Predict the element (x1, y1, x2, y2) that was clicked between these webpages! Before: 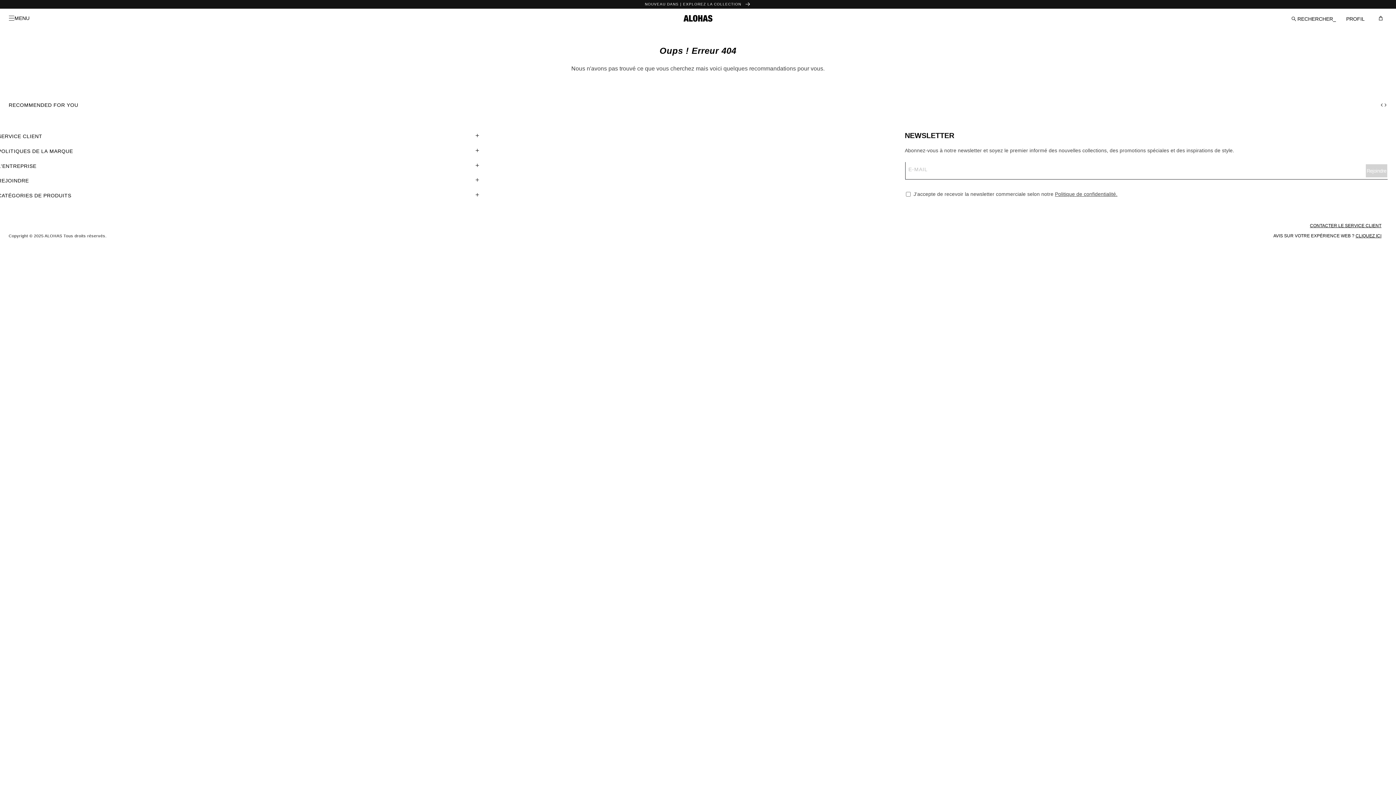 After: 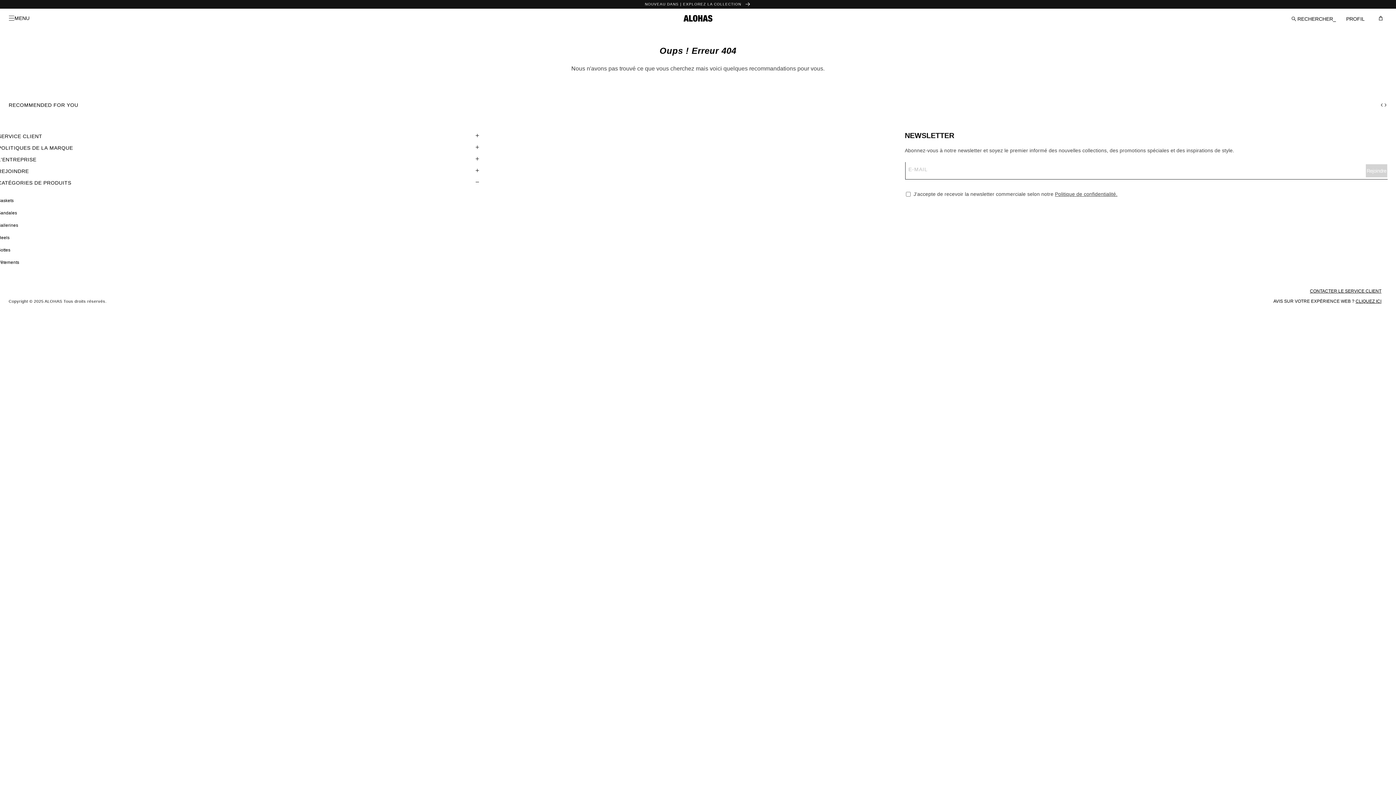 Action: bbox: (-2, 189, 480, 201) label: CATÉGORIES DE PRODUITS